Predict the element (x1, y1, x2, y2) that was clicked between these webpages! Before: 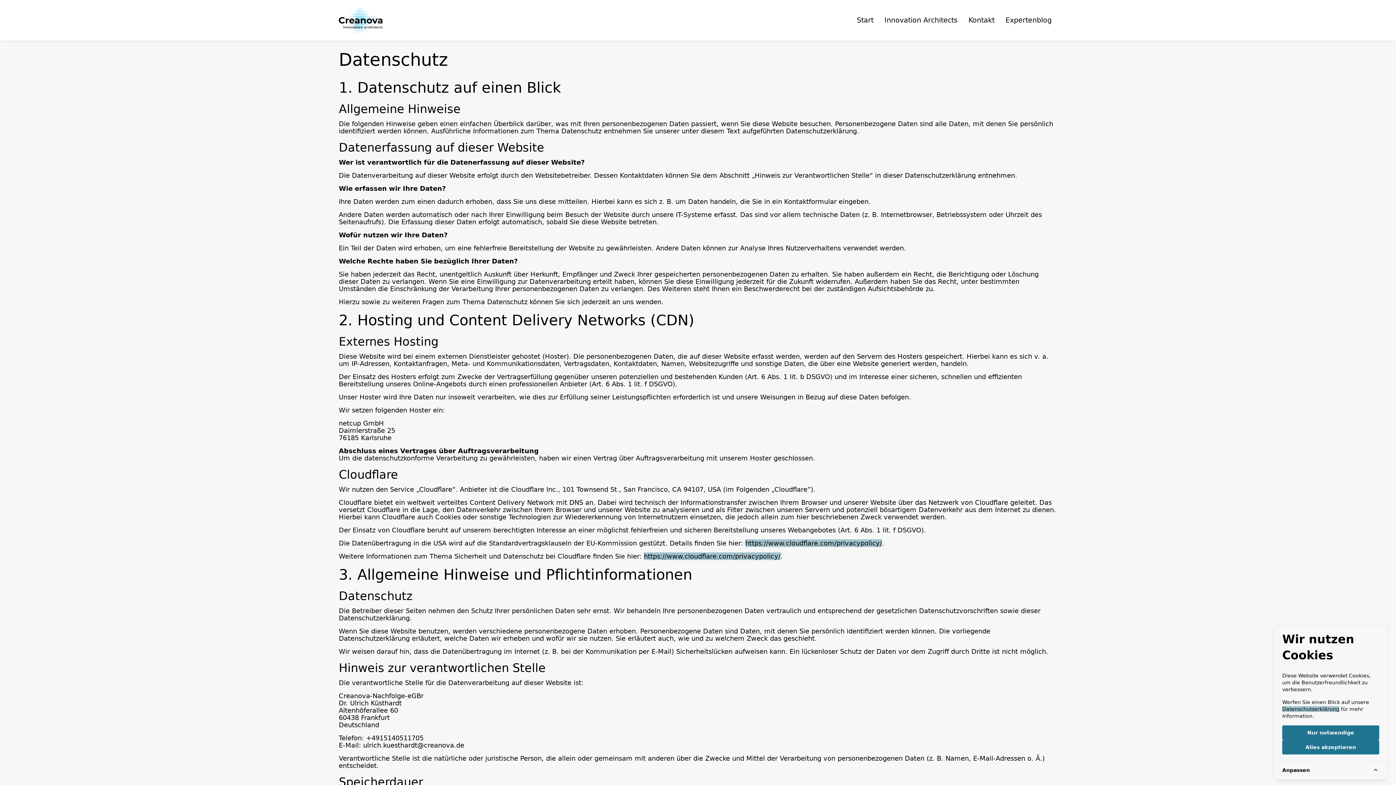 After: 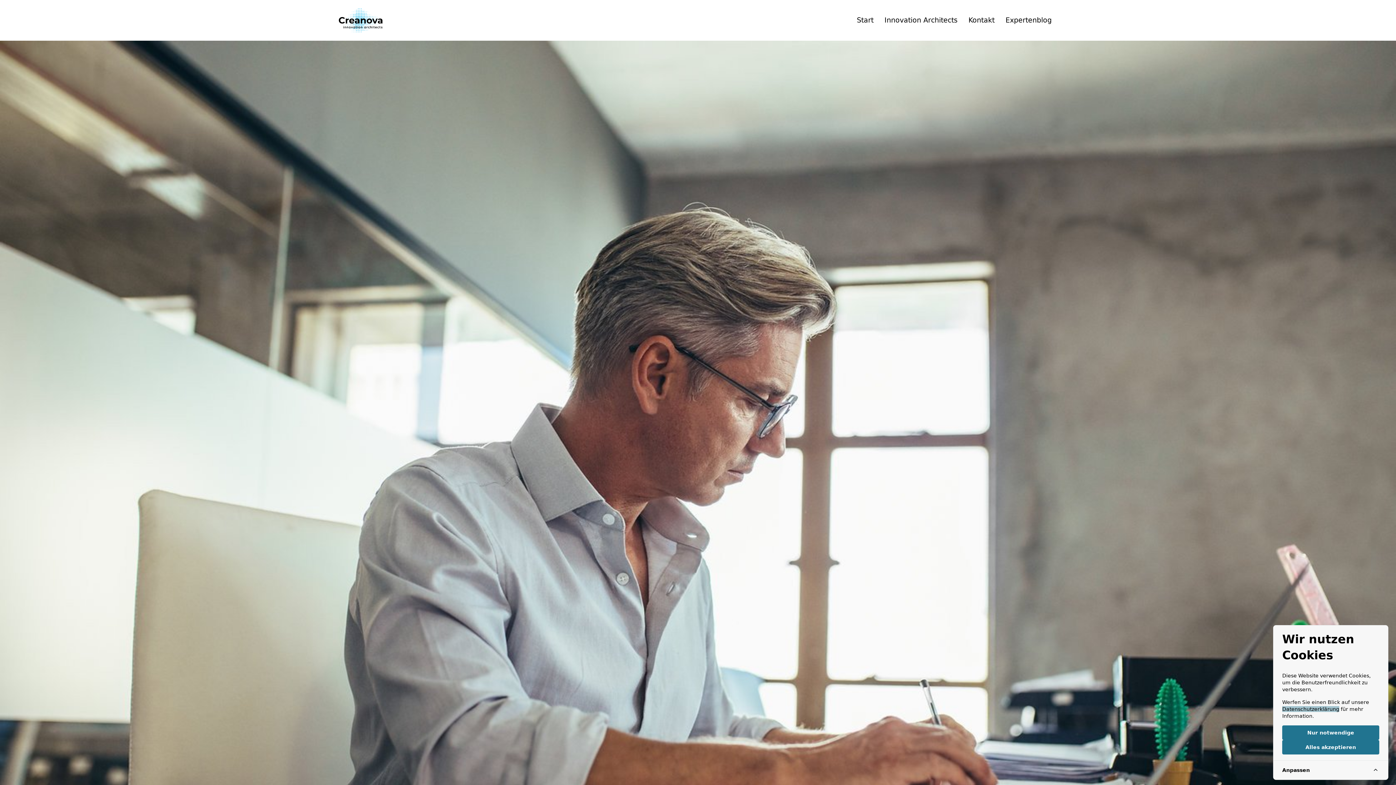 Action: label: Link zu Start-Seite bbox: (857, 16, 873, 24)